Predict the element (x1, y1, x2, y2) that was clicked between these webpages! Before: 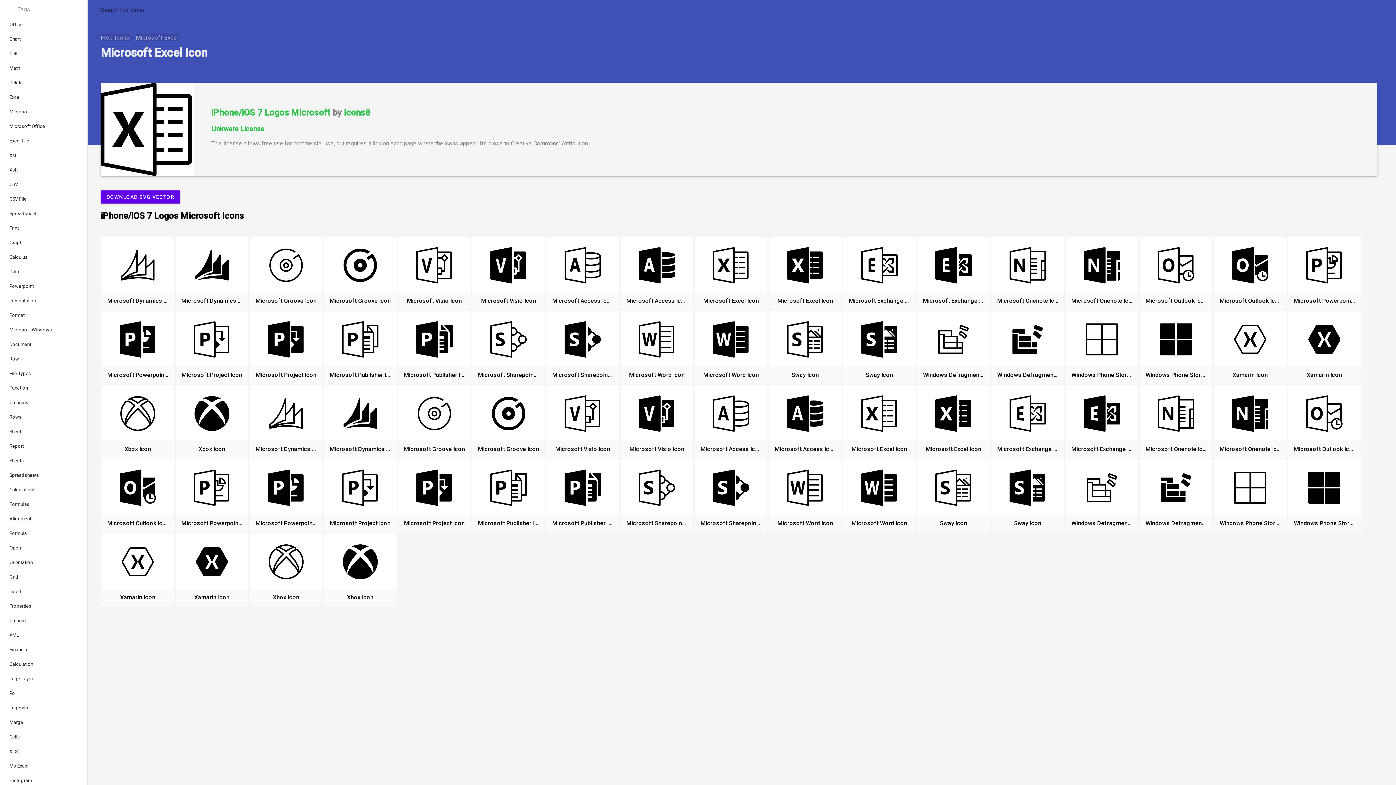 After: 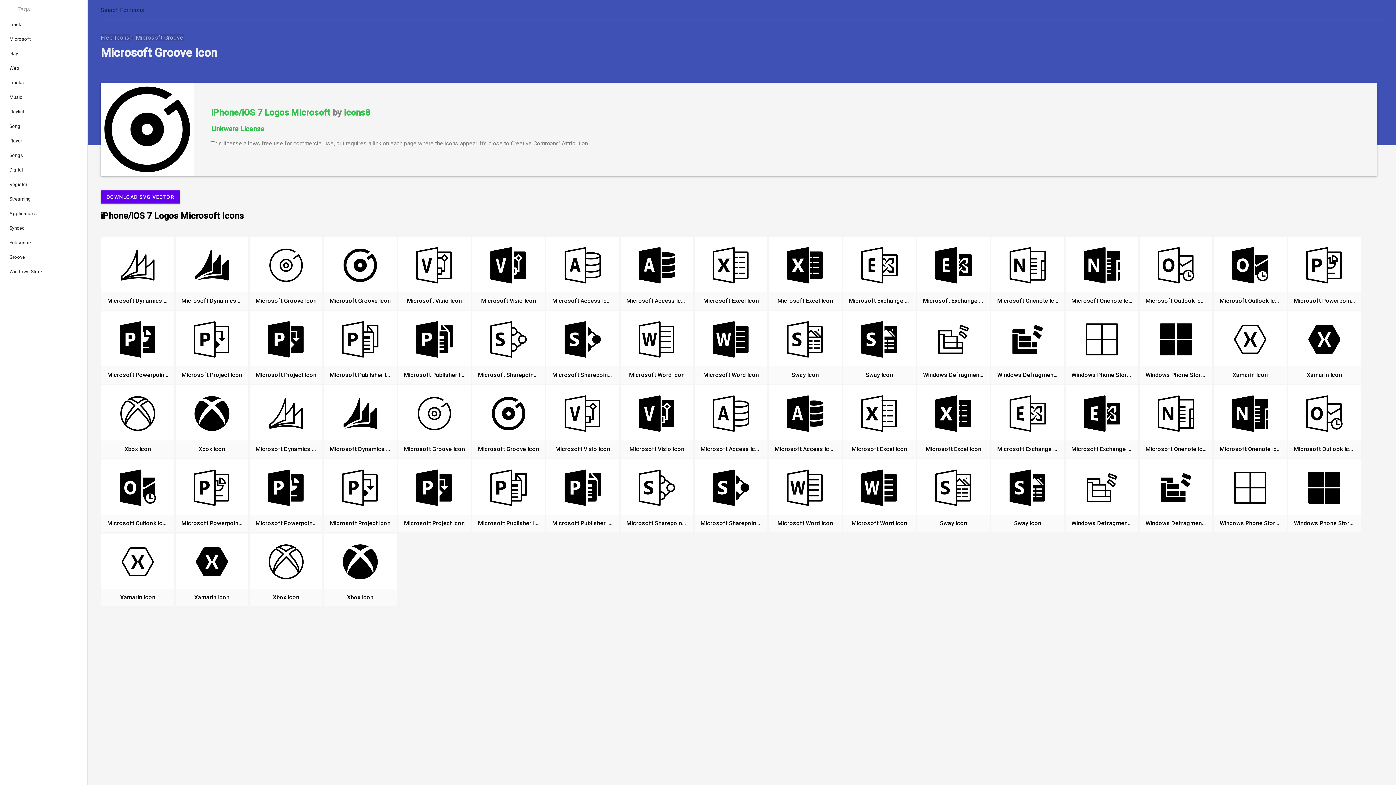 Action: bbox: (342, 247, 378, 299)